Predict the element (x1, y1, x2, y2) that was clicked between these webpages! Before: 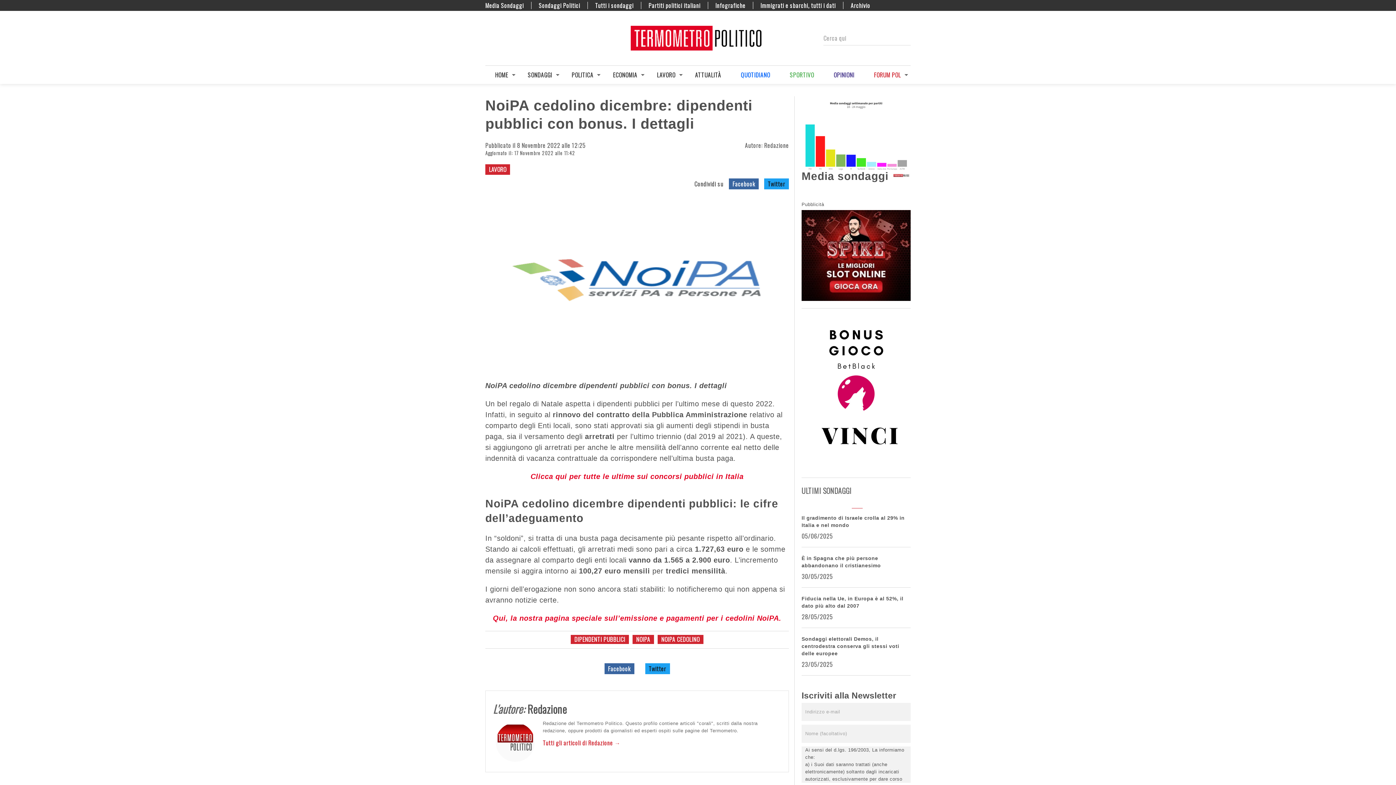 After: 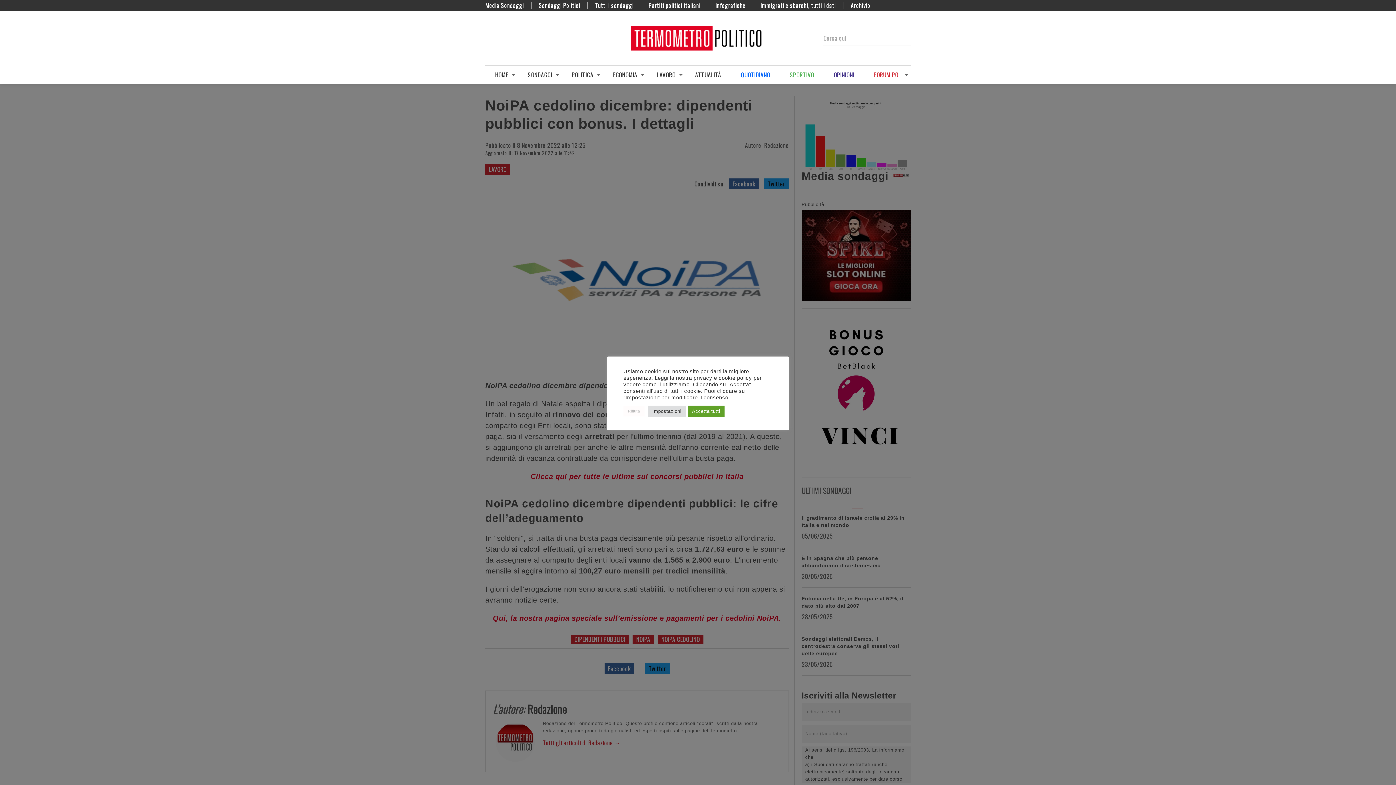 Action: bbox: (604, 663, 634, 674) label: Facebook